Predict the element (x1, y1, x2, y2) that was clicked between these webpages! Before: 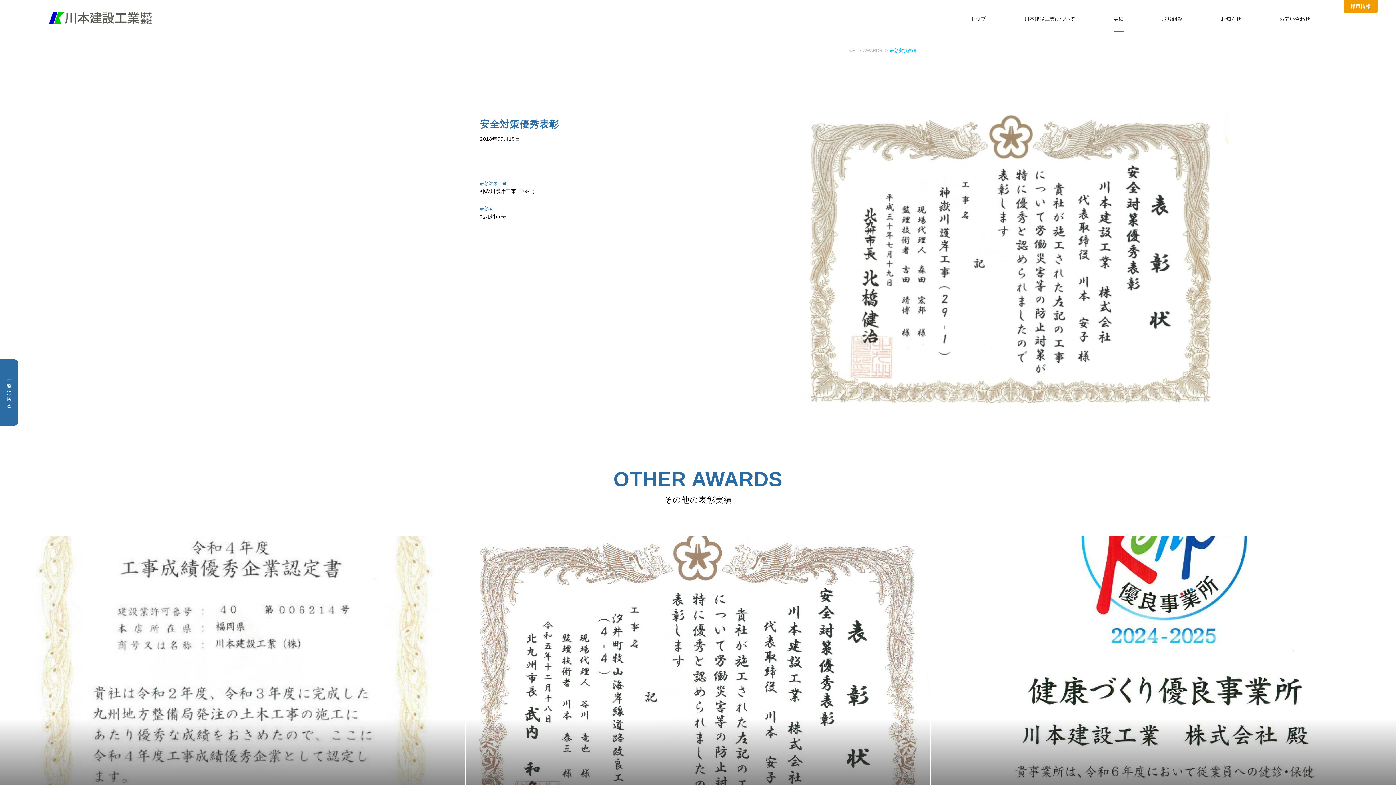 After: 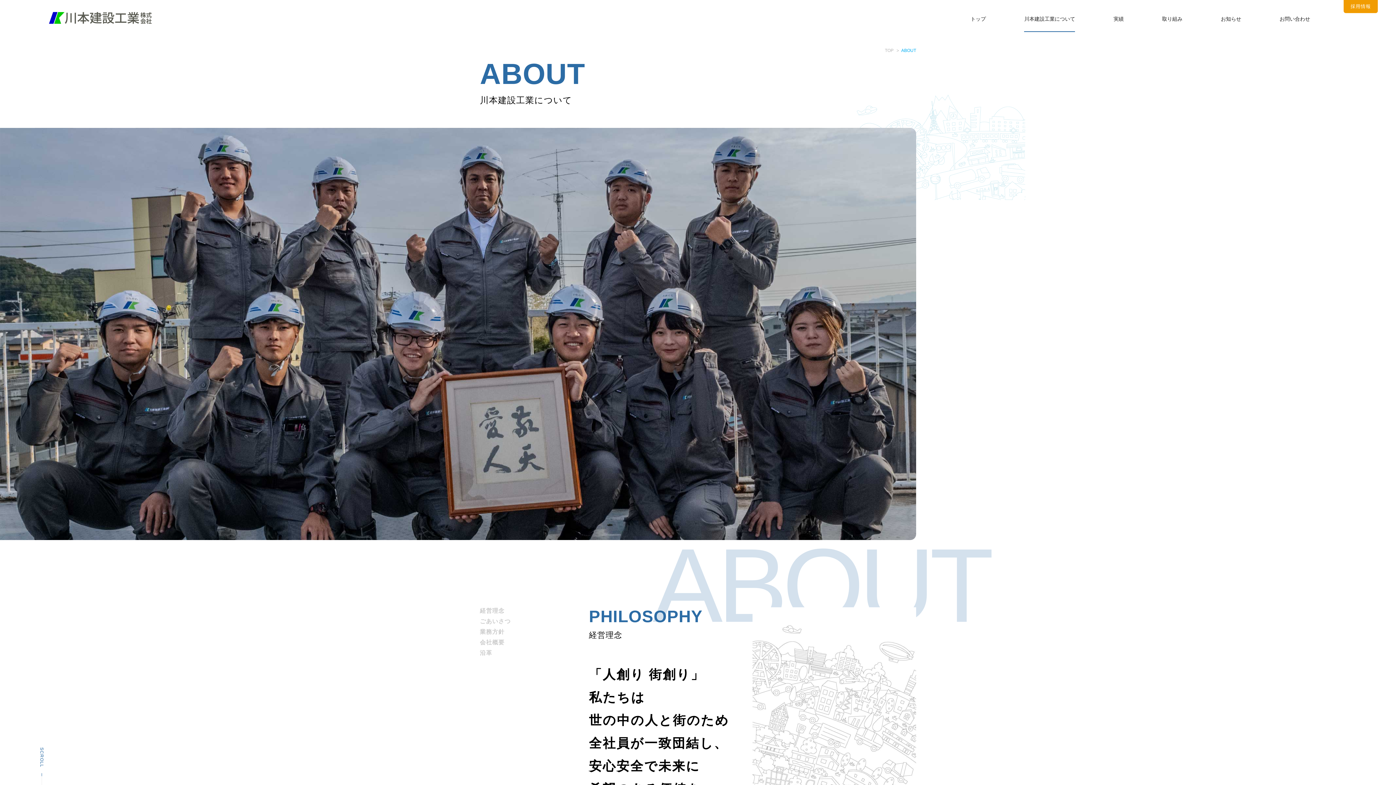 Action: bbox: (1024, 0, 1075, 31) label: 川本建設工業について